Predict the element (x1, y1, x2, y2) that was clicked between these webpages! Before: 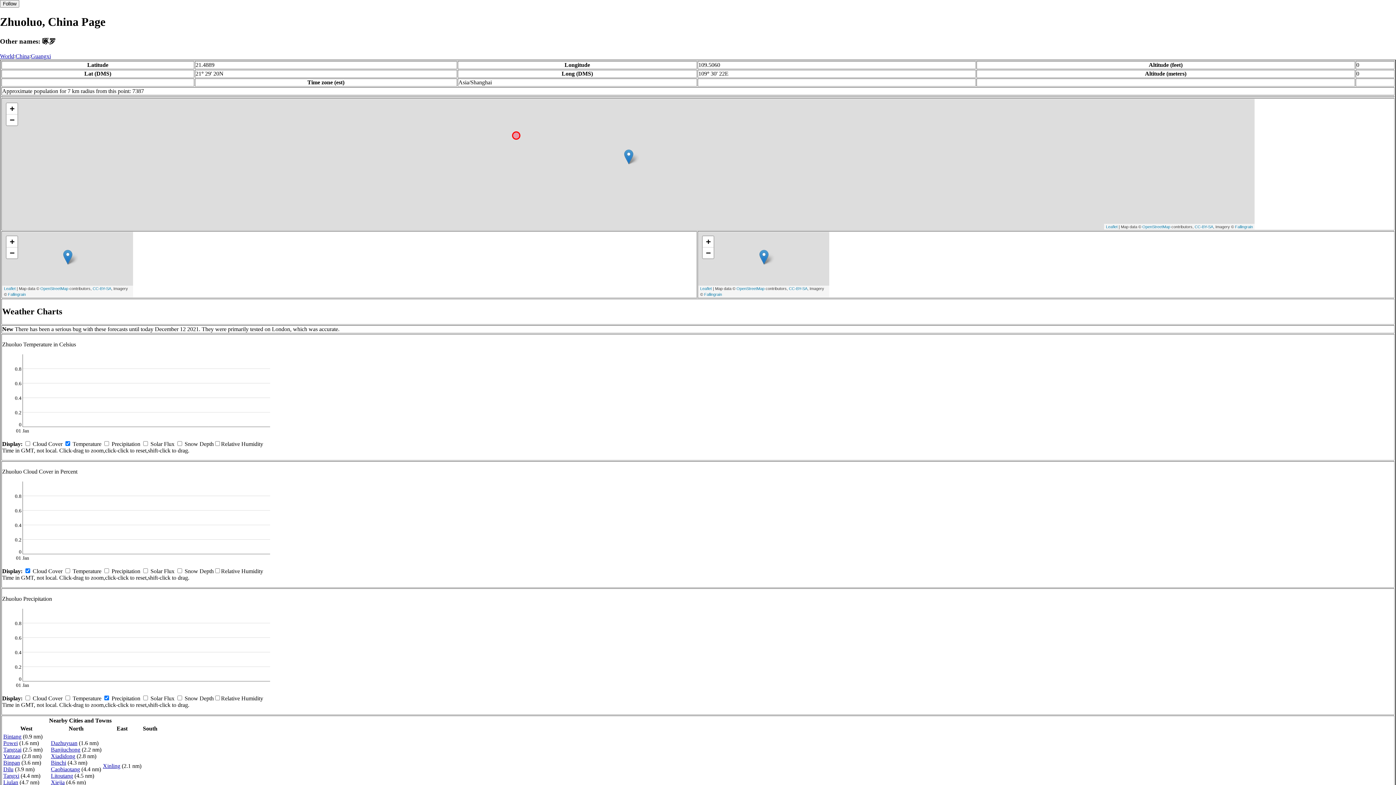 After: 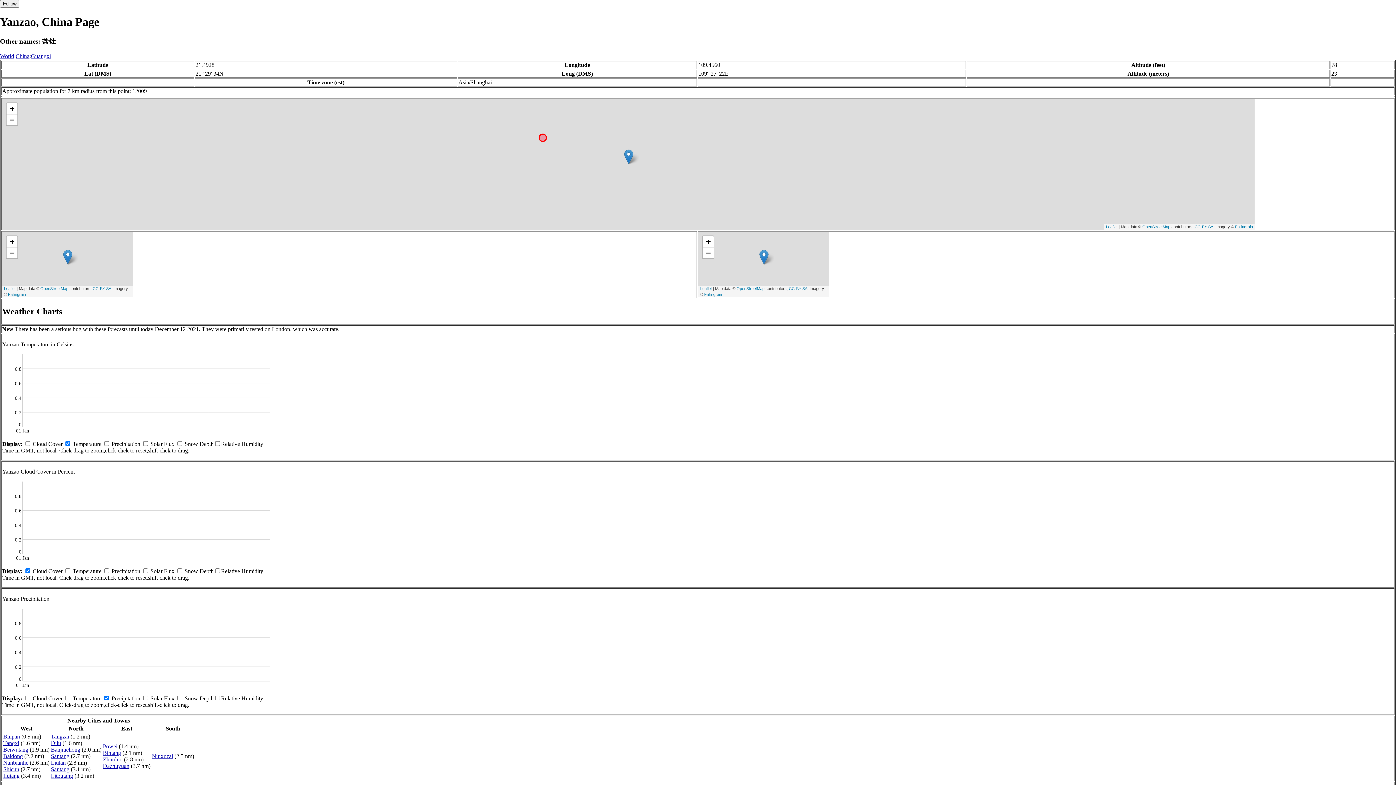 Action: bbox: (3, 753, 20, 759) label: Yanzao